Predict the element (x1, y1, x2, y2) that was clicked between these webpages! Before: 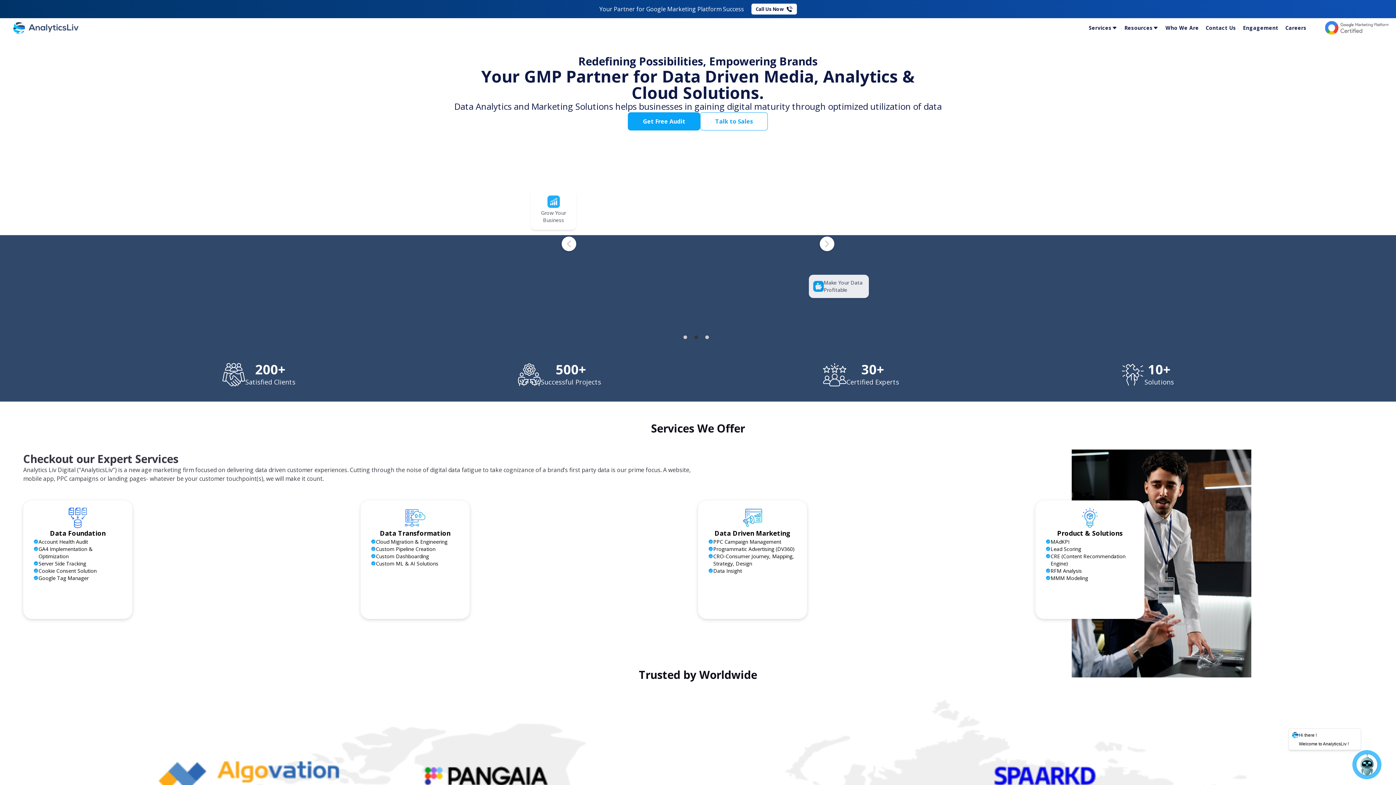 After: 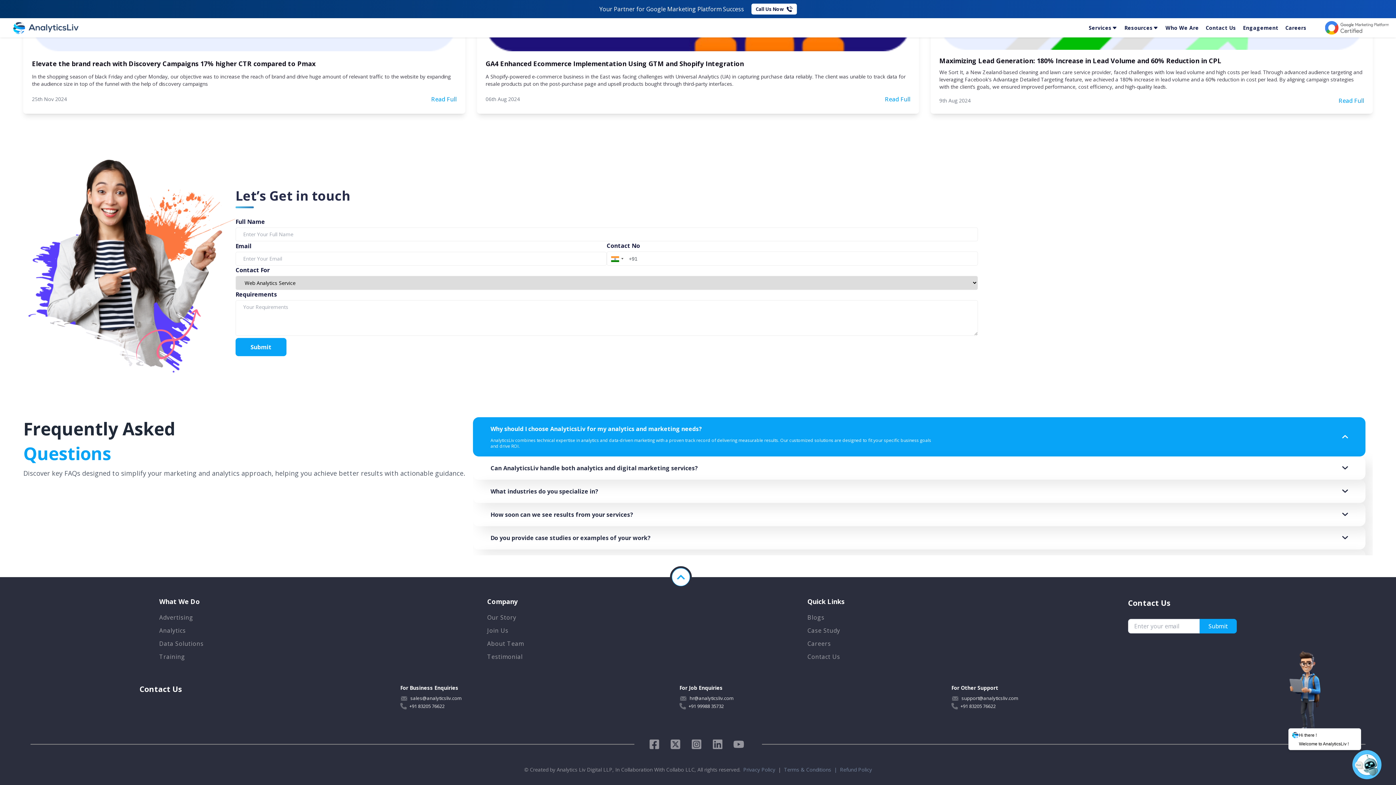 Action: label: Get Free Audit bbox: (628, 112, 700, 130)